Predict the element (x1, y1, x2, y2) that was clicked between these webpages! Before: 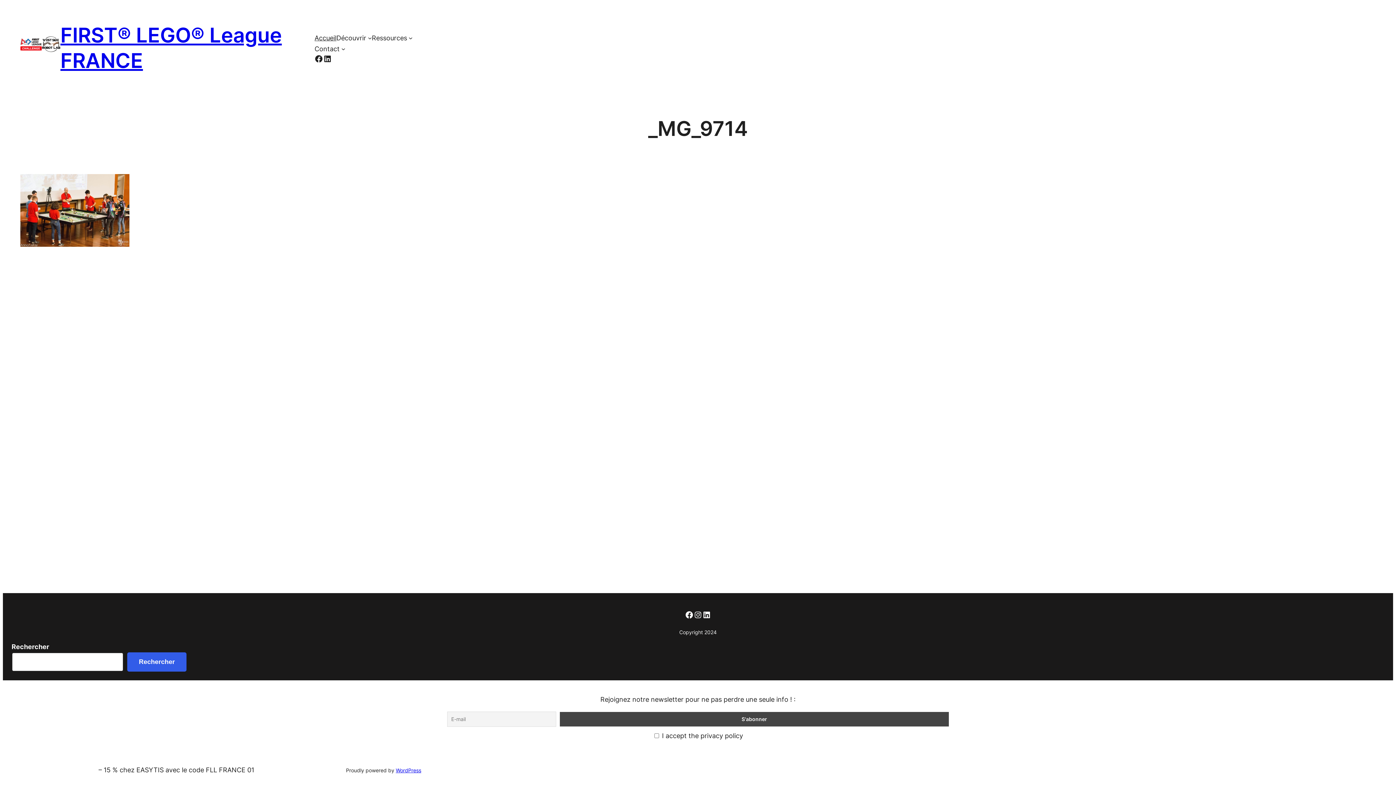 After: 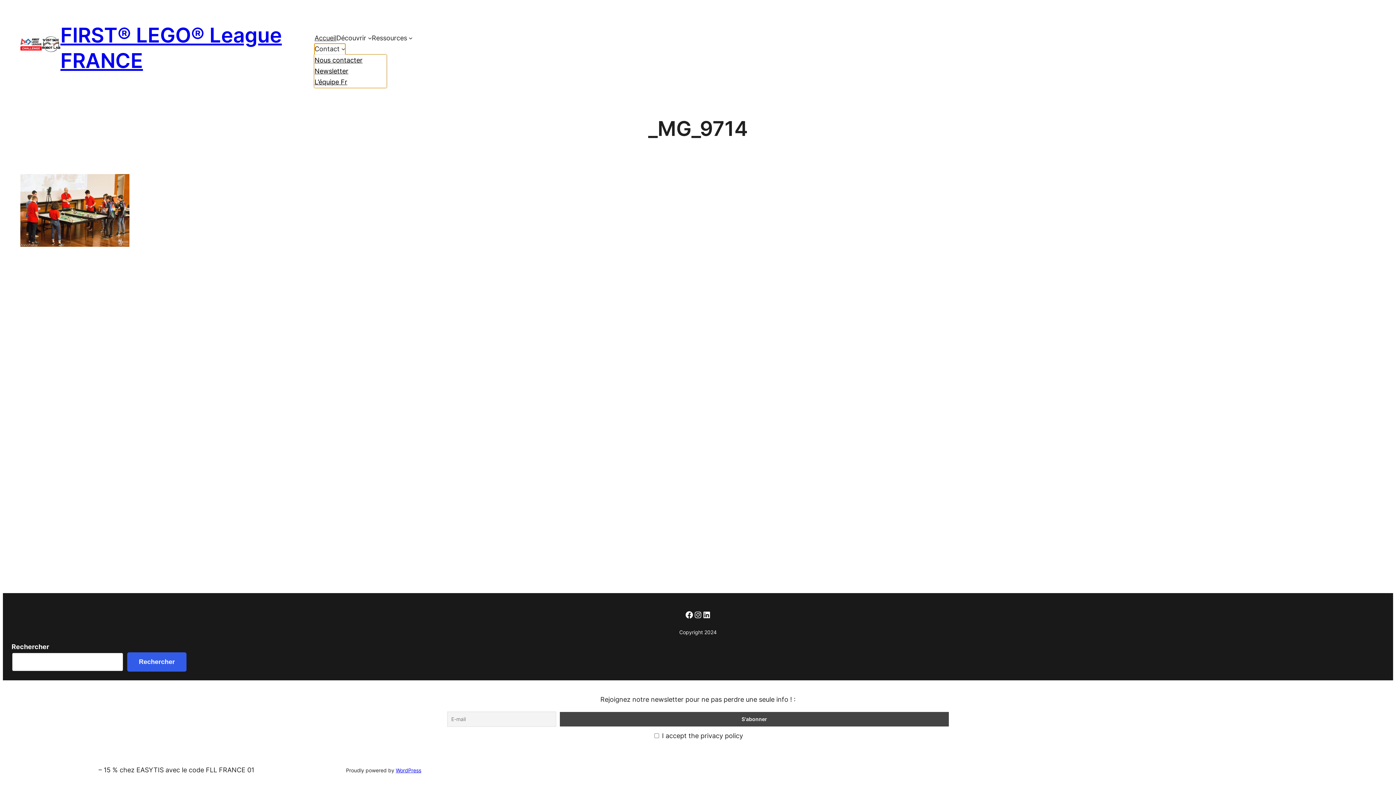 Action: bbox: (314, 43, 339, 54) label: Contact